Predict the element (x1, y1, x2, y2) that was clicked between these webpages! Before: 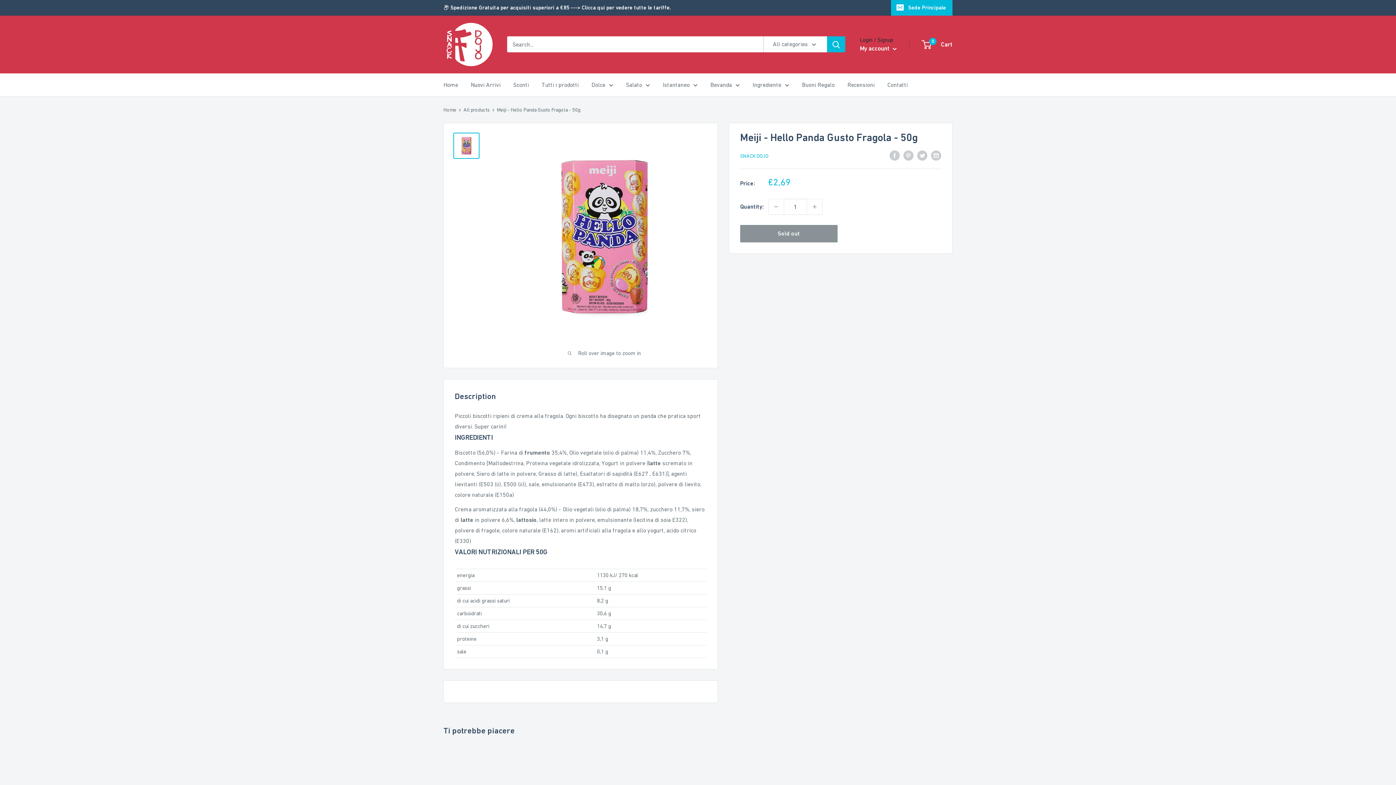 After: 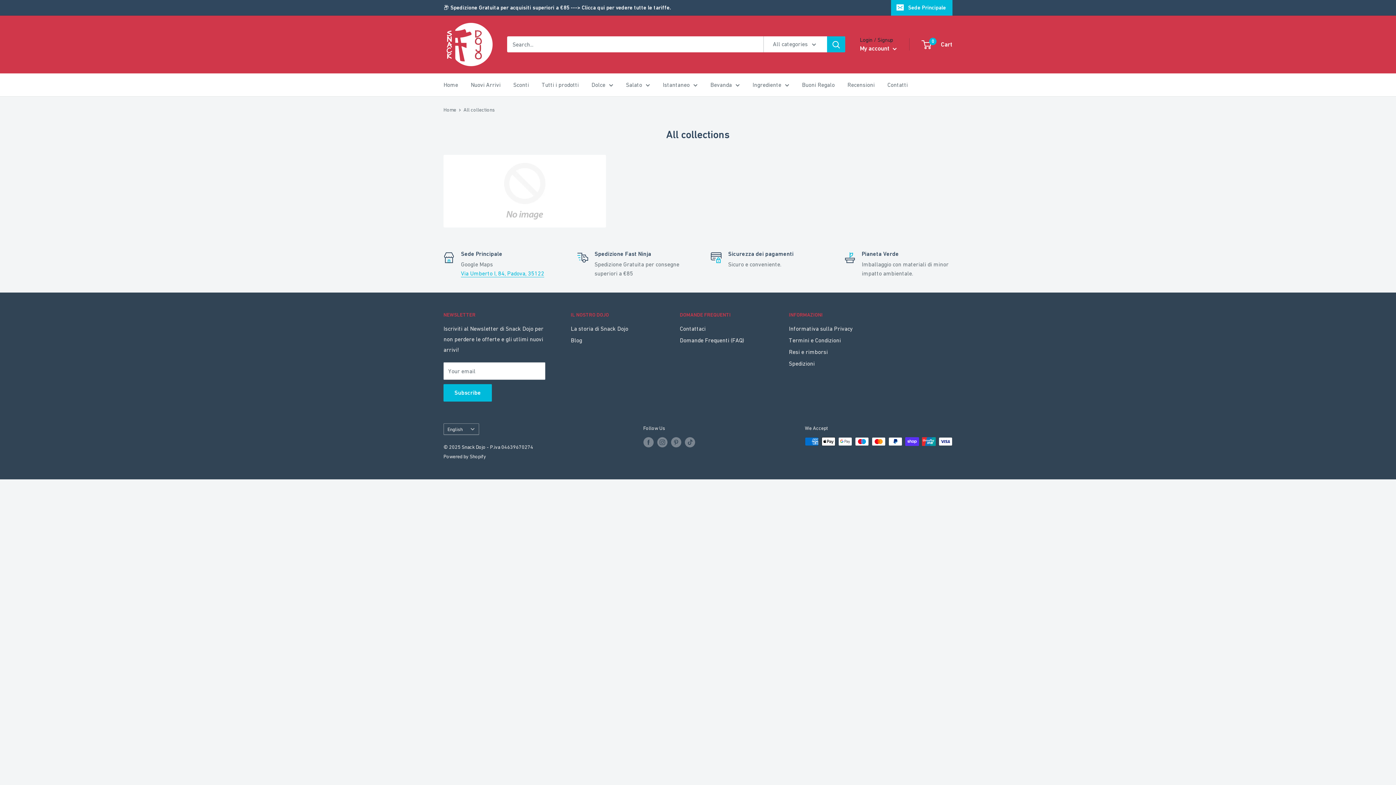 Action: label: Istantaneo bbox: (662, 79, 697, 90)